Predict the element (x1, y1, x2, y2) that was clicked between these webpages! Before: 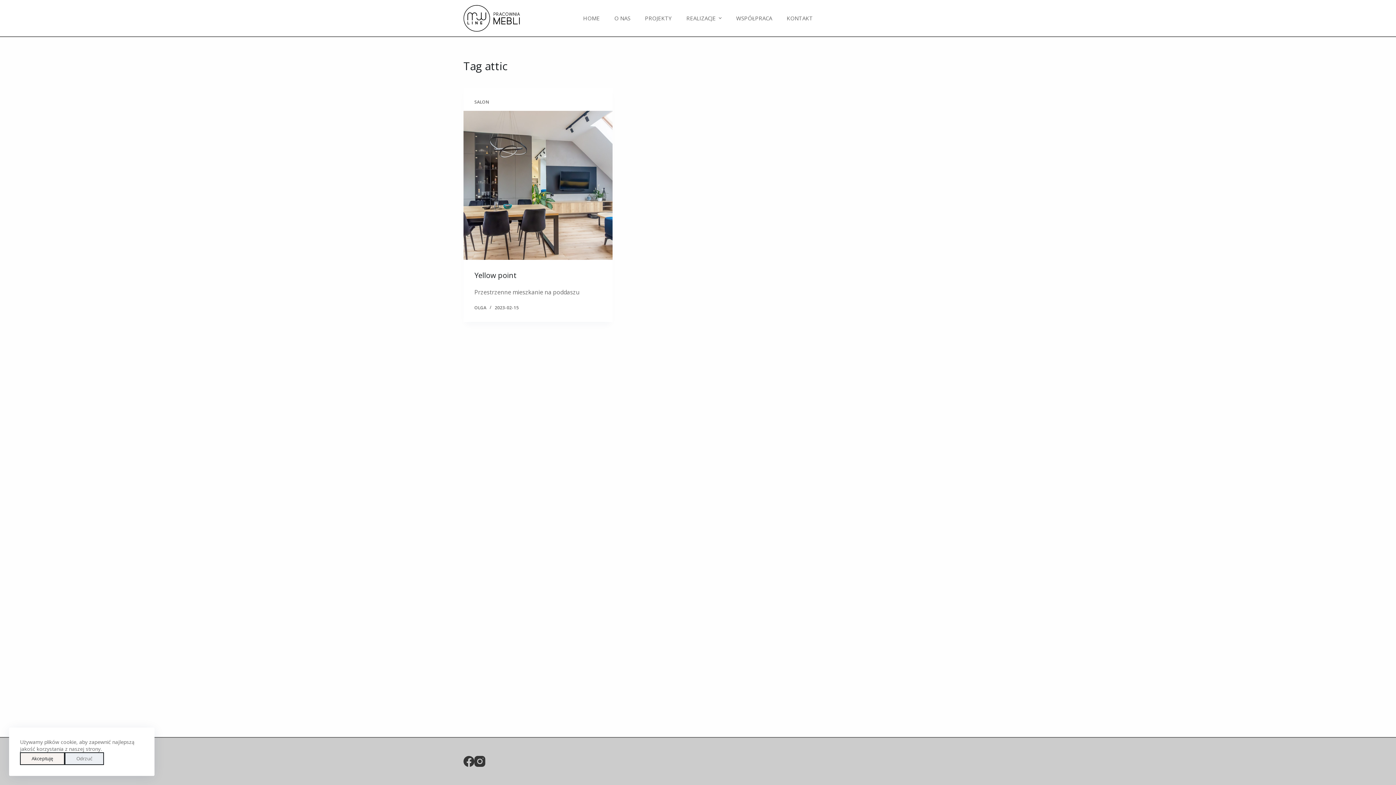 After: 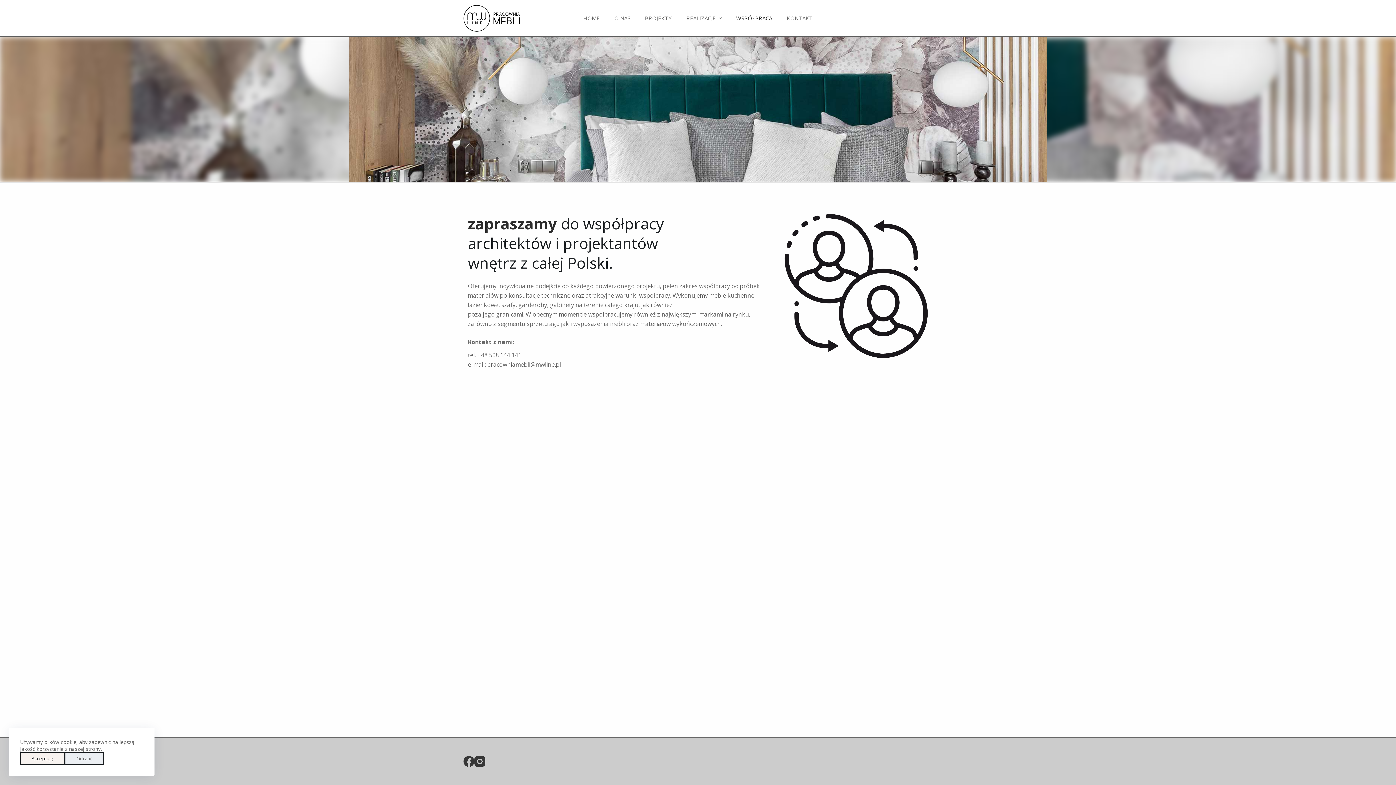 Action: label: WSPÓŁPRACA bbox: (729, 0, 779, 36)